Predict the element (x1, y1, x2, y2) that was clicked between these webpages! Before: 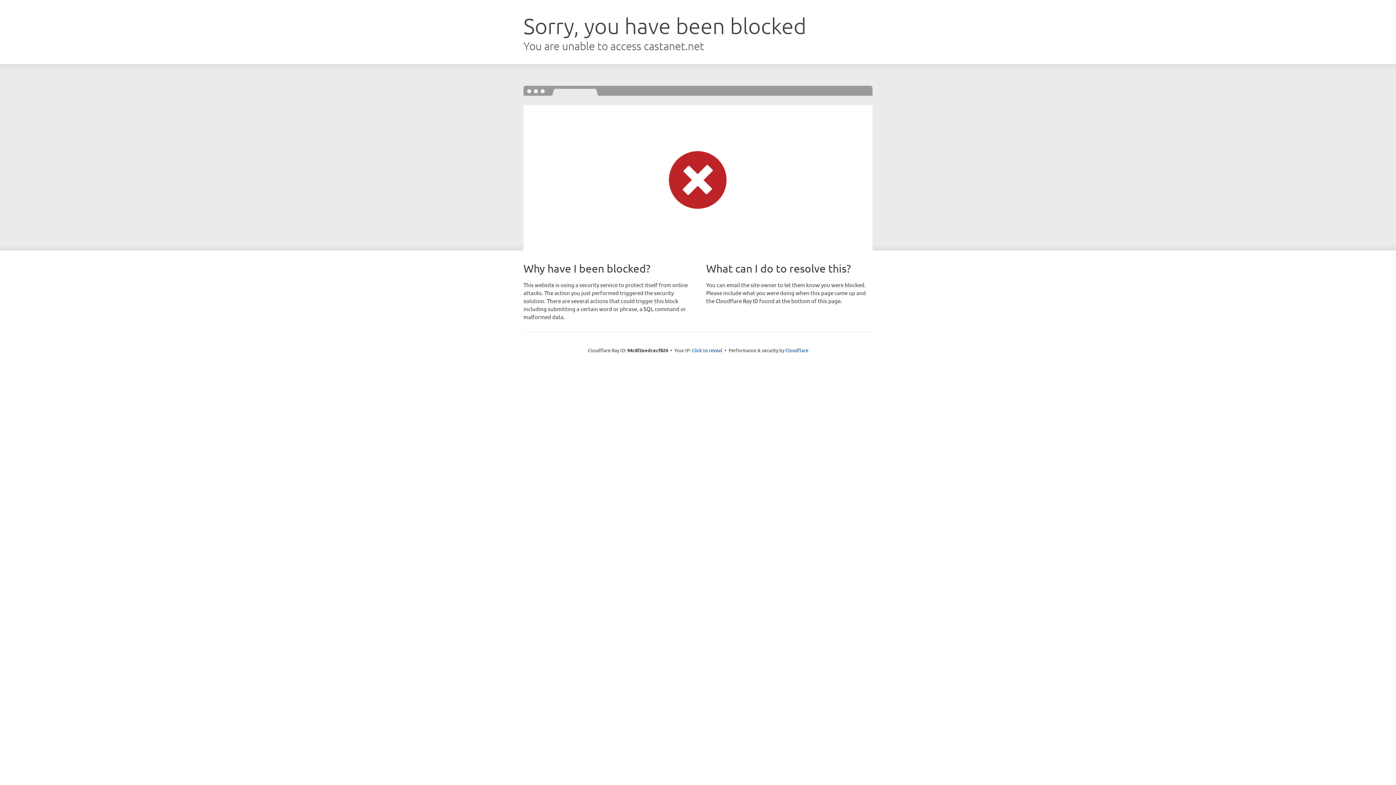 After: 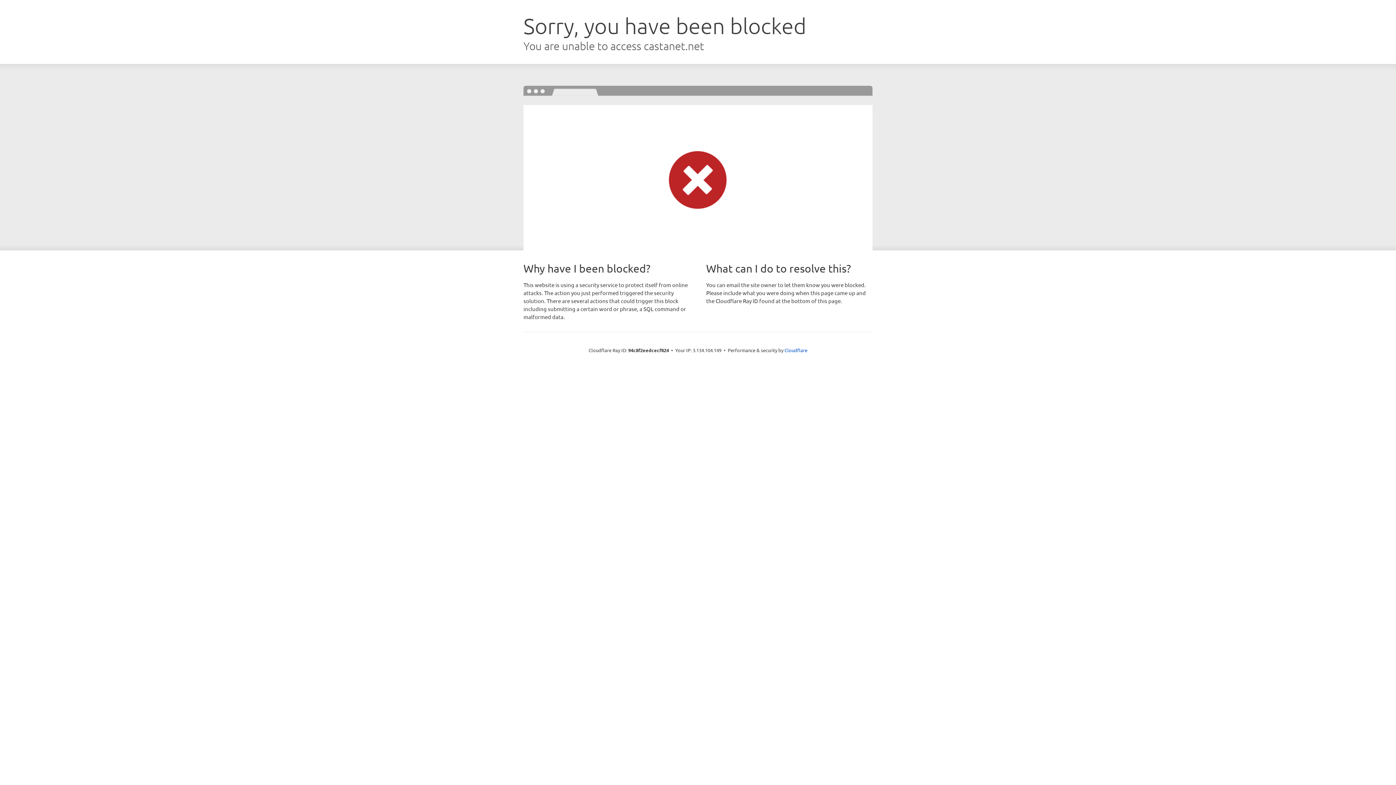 Action: bbox: (692, 346, 722, 353) label: Click to reveal